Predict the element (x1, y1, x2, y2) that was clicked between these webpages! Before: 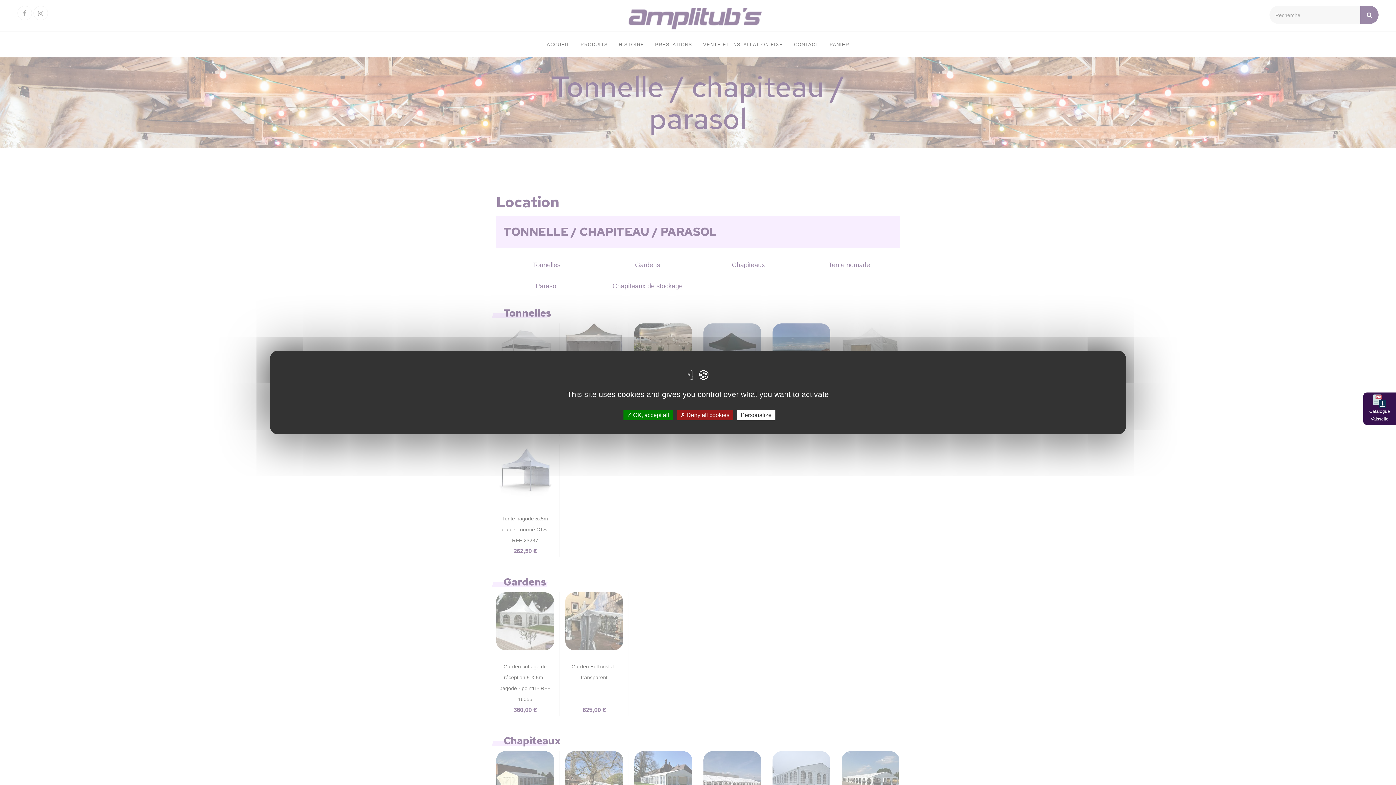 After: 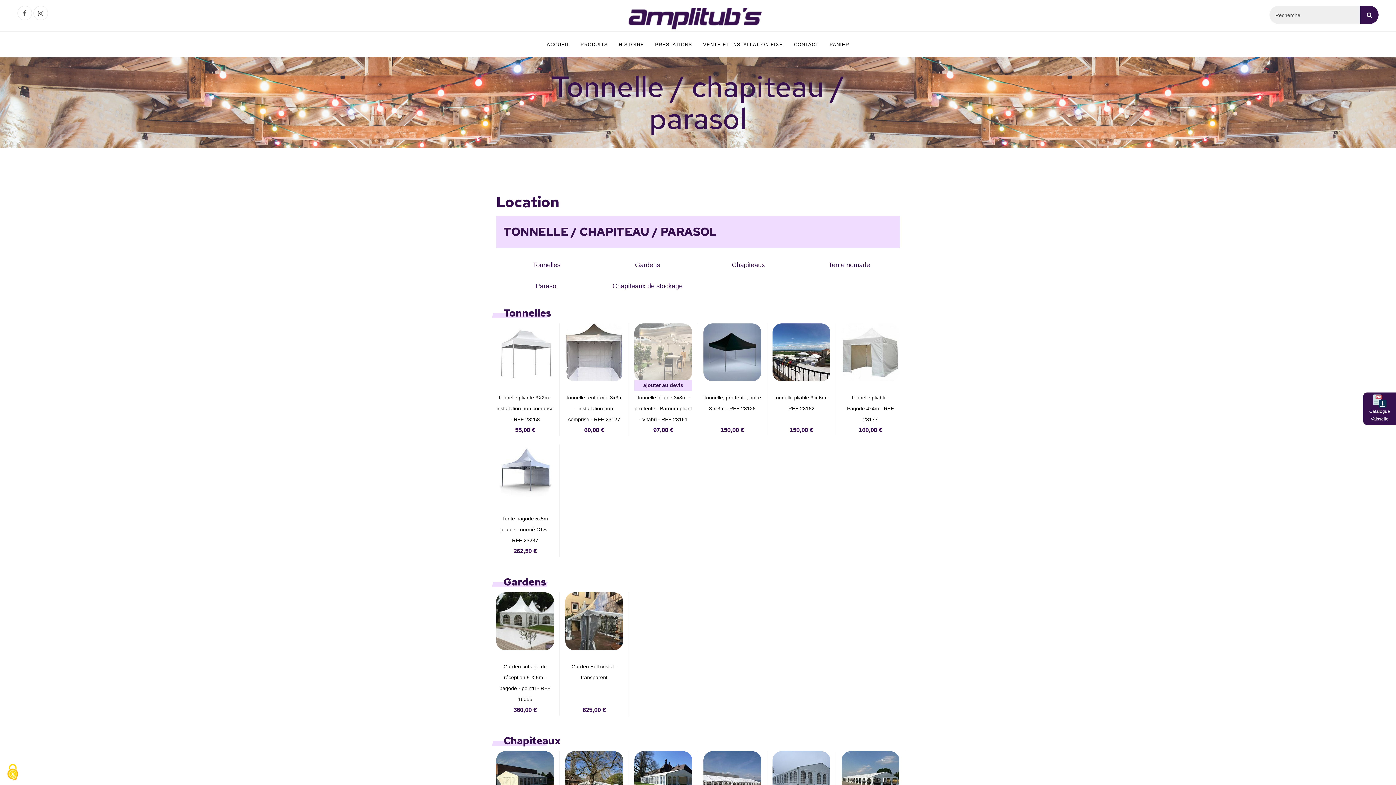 Action: bbox: (623, 410, 672, 420) label:  OK, accept all